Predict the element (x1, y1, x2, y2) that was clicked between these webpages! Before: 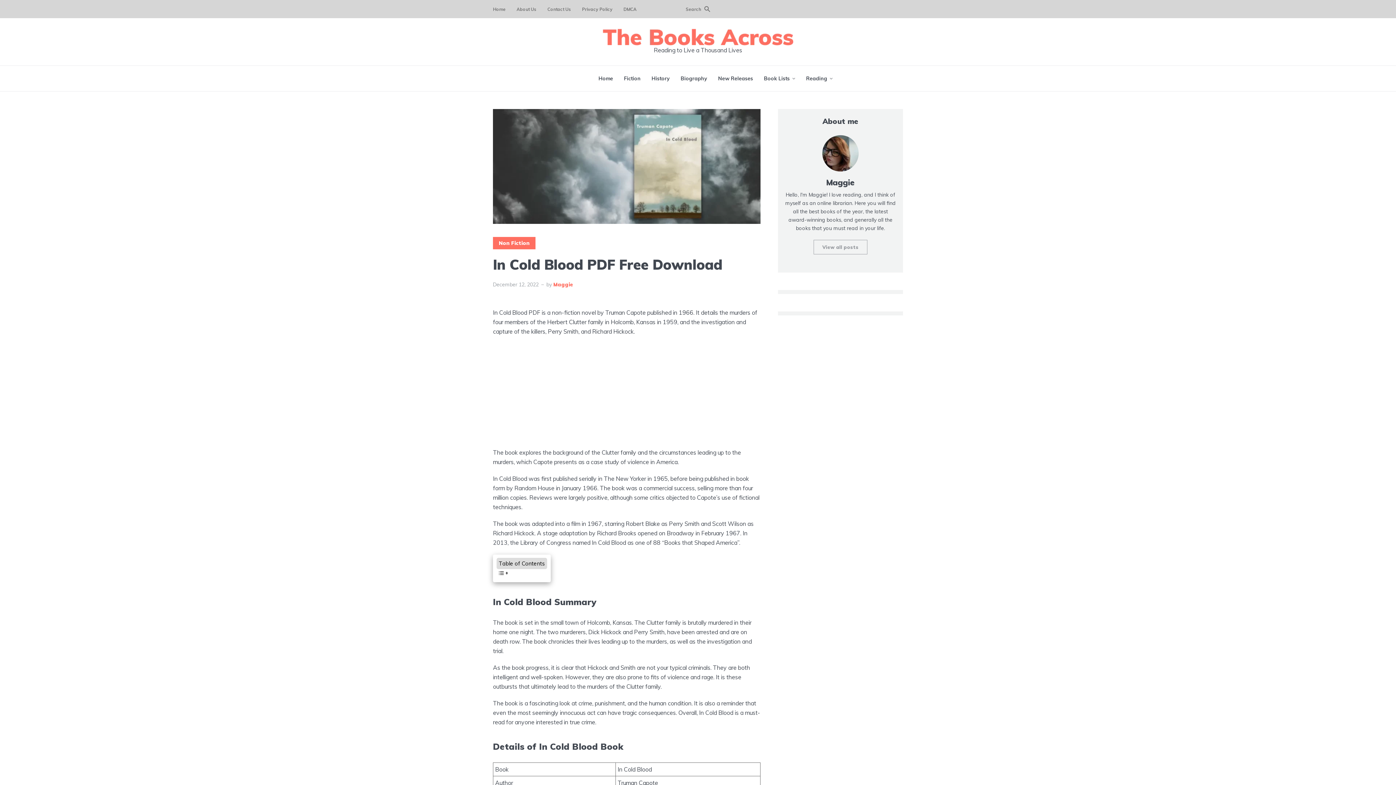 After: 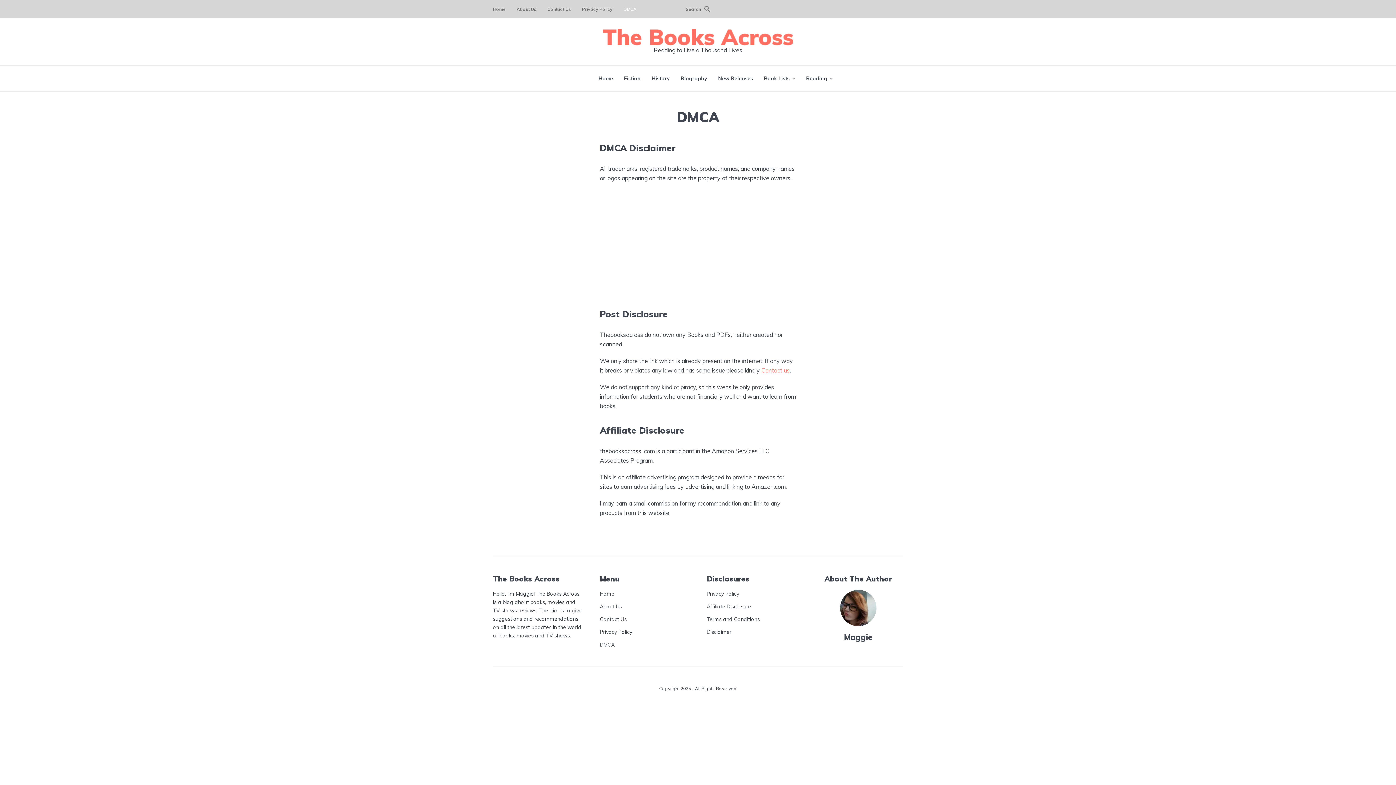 Action: label: DMCA bbox: (623, 0, 636, 18)